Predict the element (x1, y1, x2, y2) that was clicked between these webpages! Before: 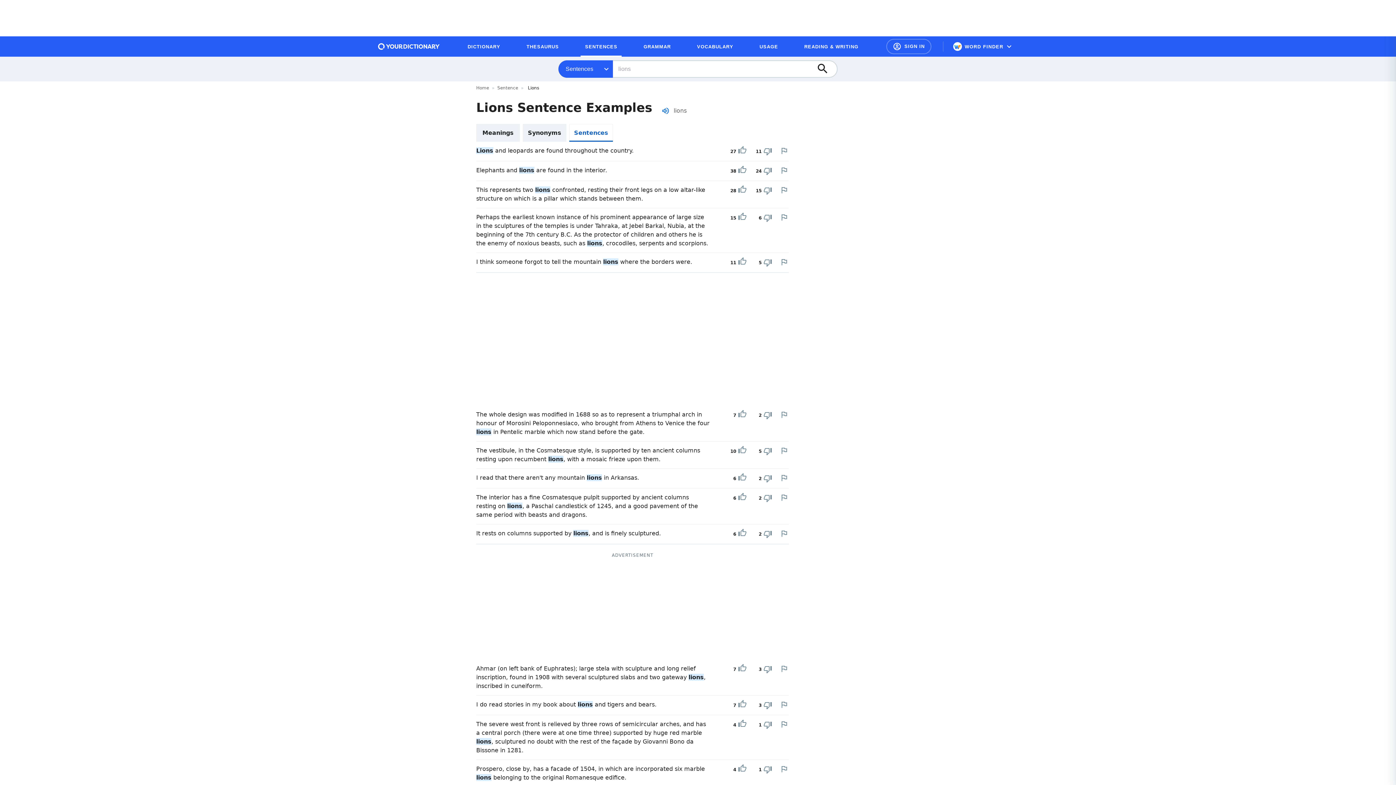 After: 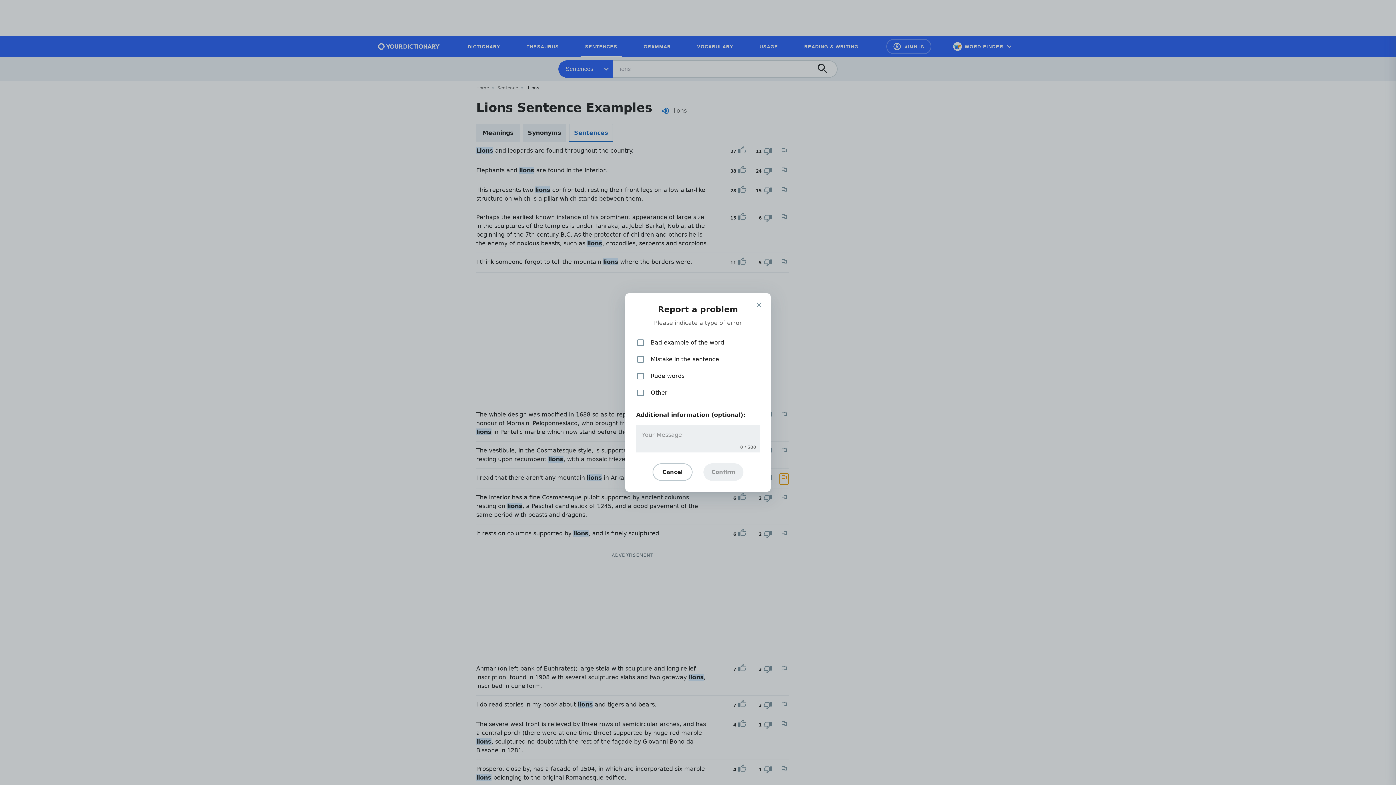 Action: label: Report a problem in this example bbox: (780, 473, 788, 482)